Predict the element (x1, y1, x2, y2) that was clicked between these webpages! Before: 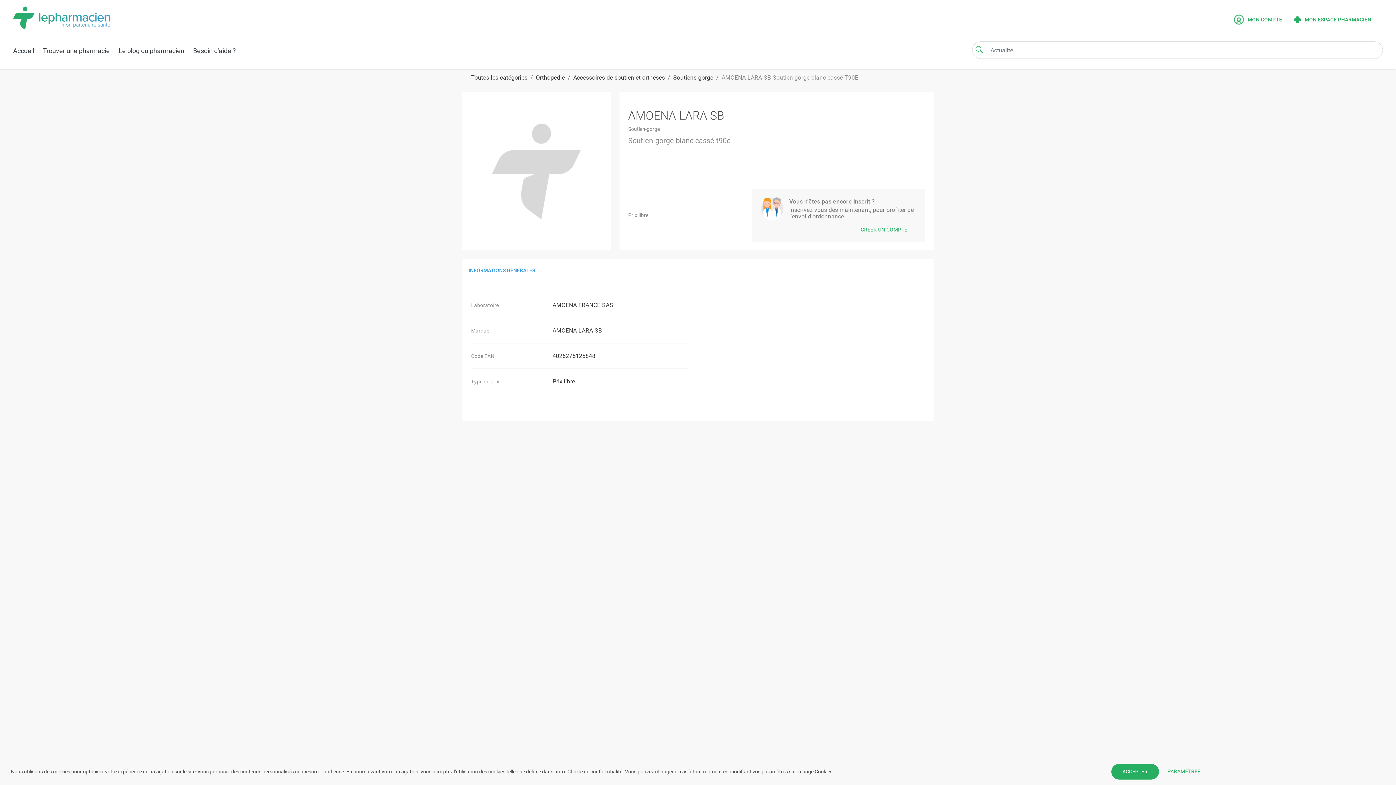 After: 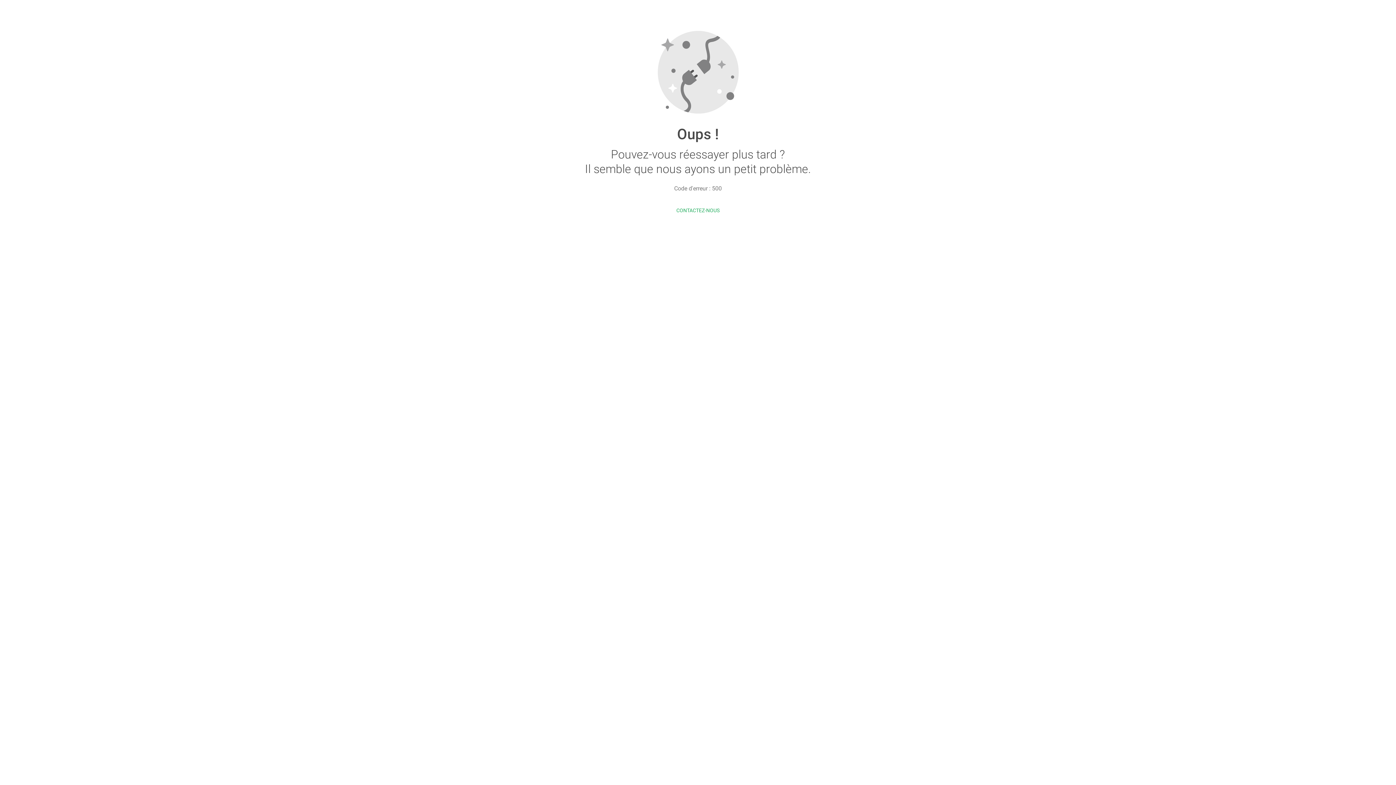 Action: bbox: (536, 74, 565, 81) label: Orthopédie